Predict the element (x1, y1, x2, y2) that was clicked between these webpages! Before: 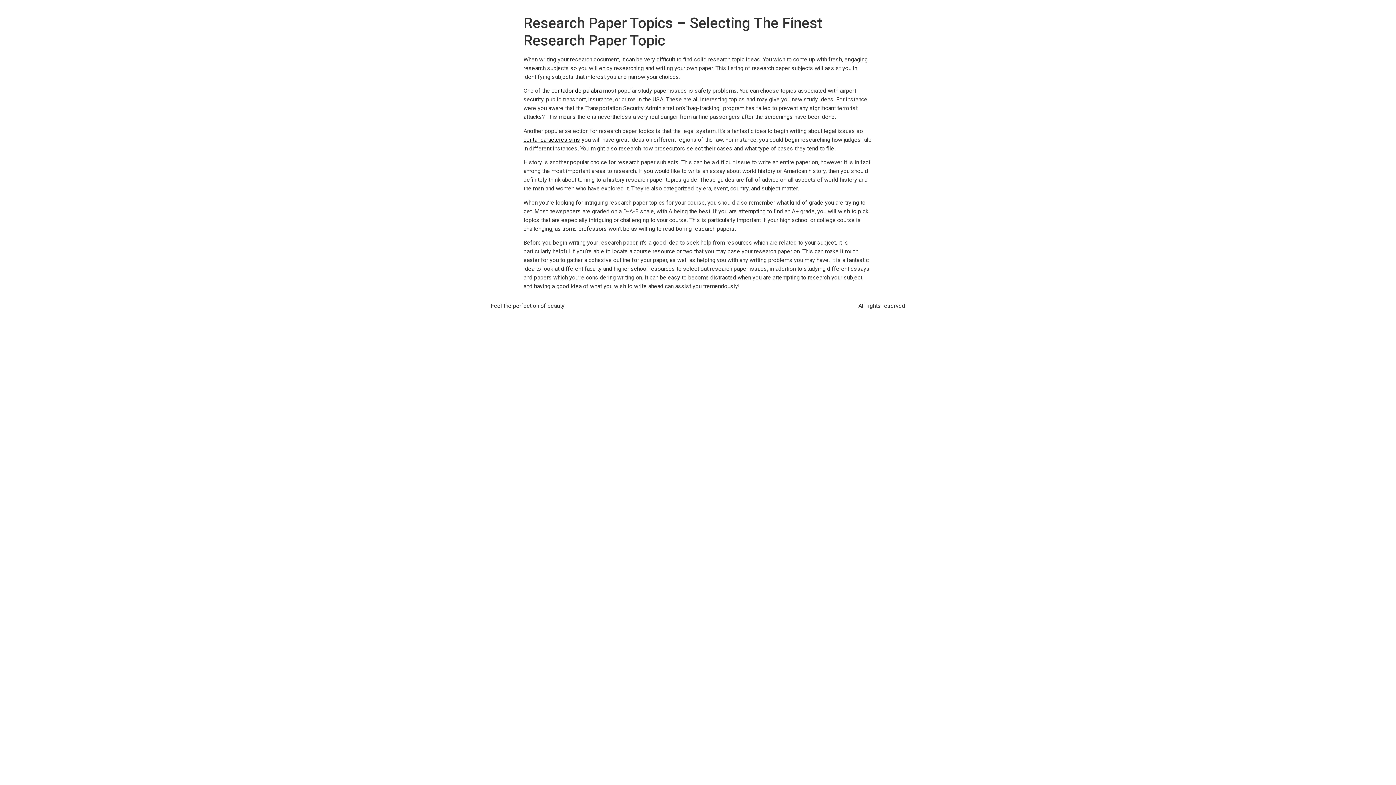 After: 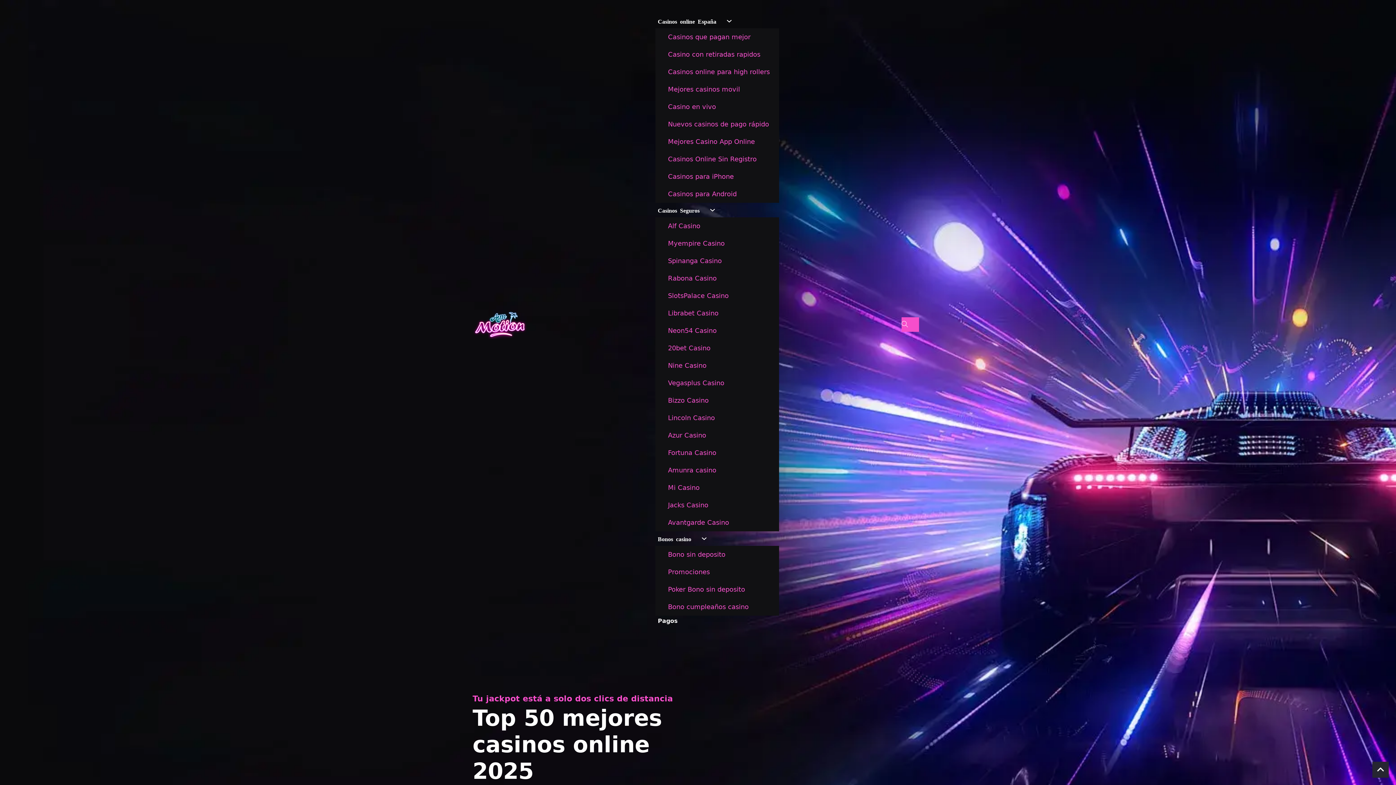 Action: bbox: (523, 136, 580, 143) label: contar caracteres sms